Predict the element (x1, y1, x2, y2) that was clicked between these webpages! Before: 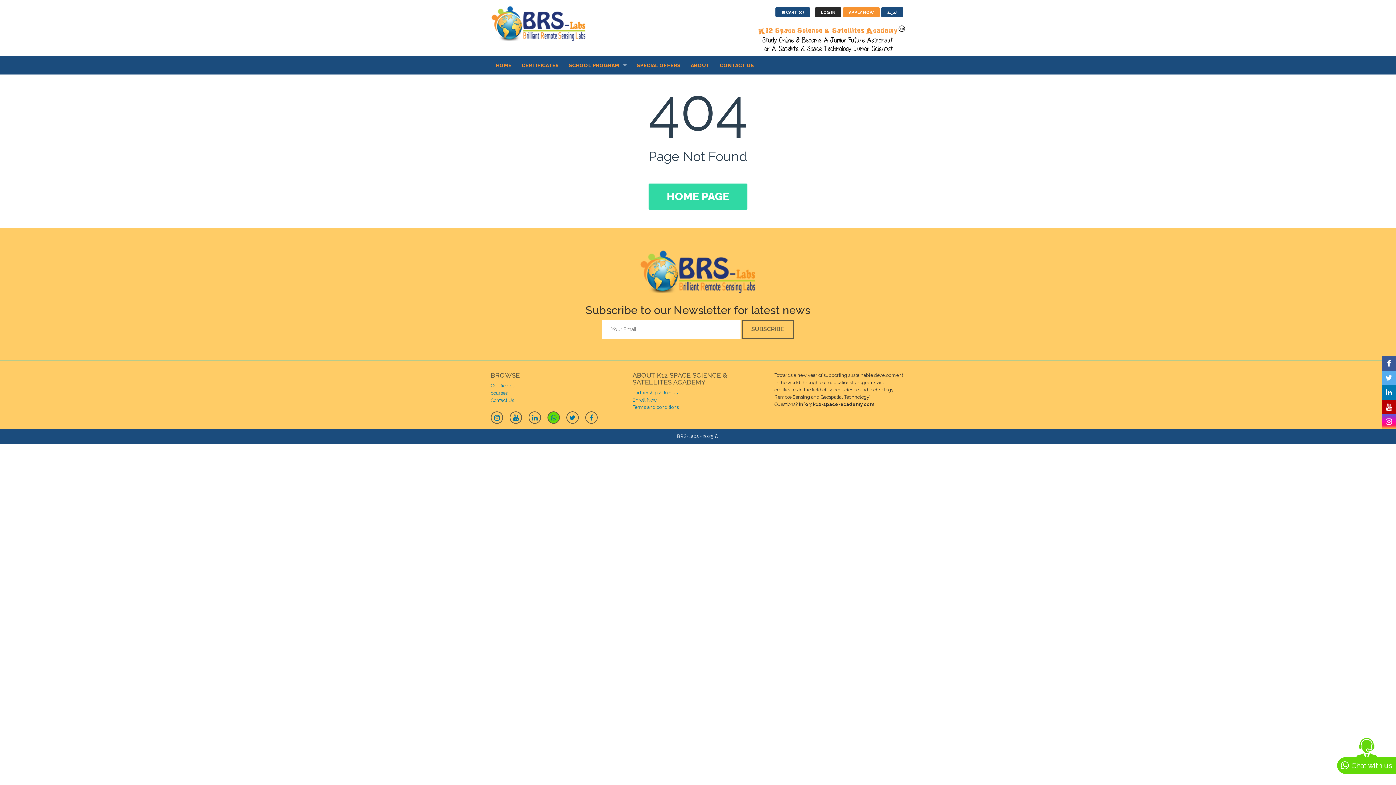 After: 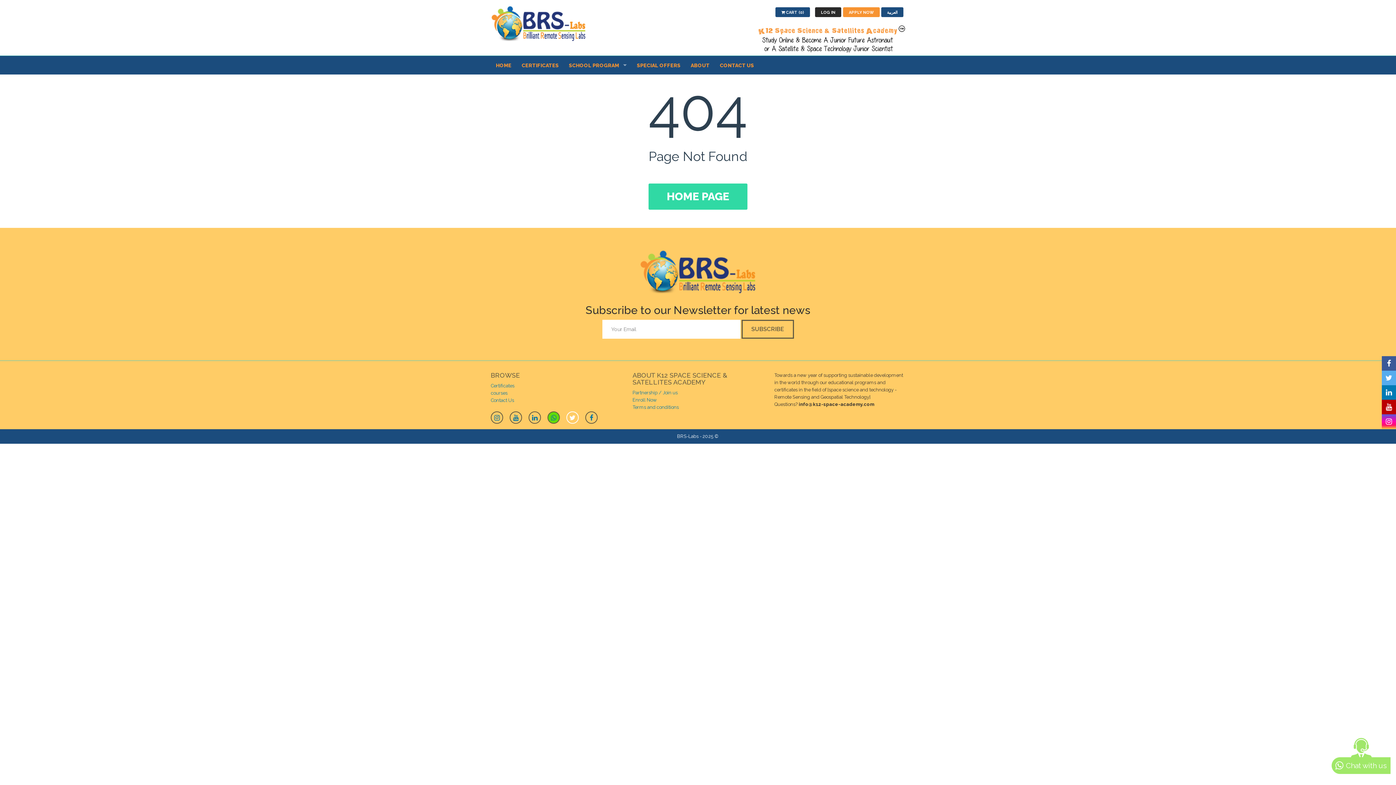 Action: bbox: (566, 411, 578, 424)